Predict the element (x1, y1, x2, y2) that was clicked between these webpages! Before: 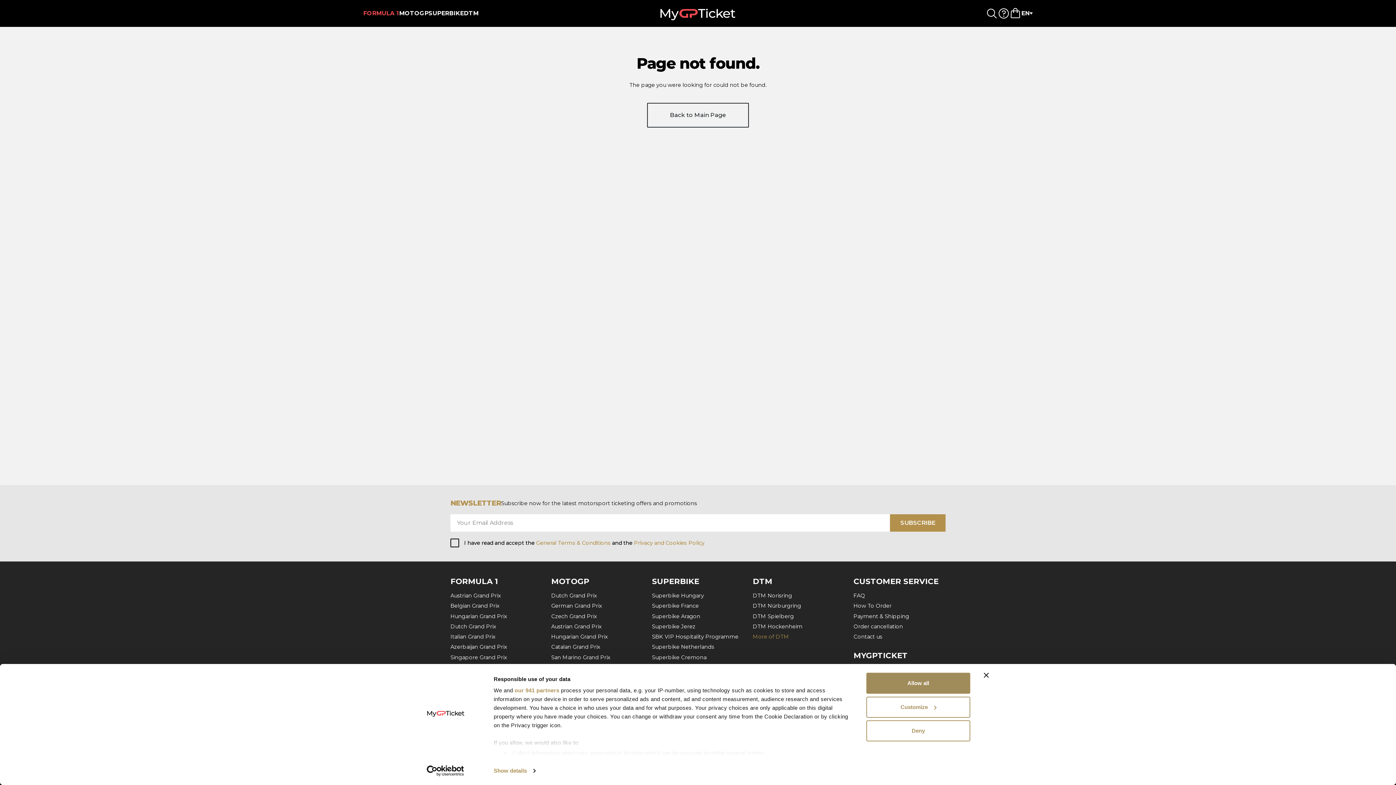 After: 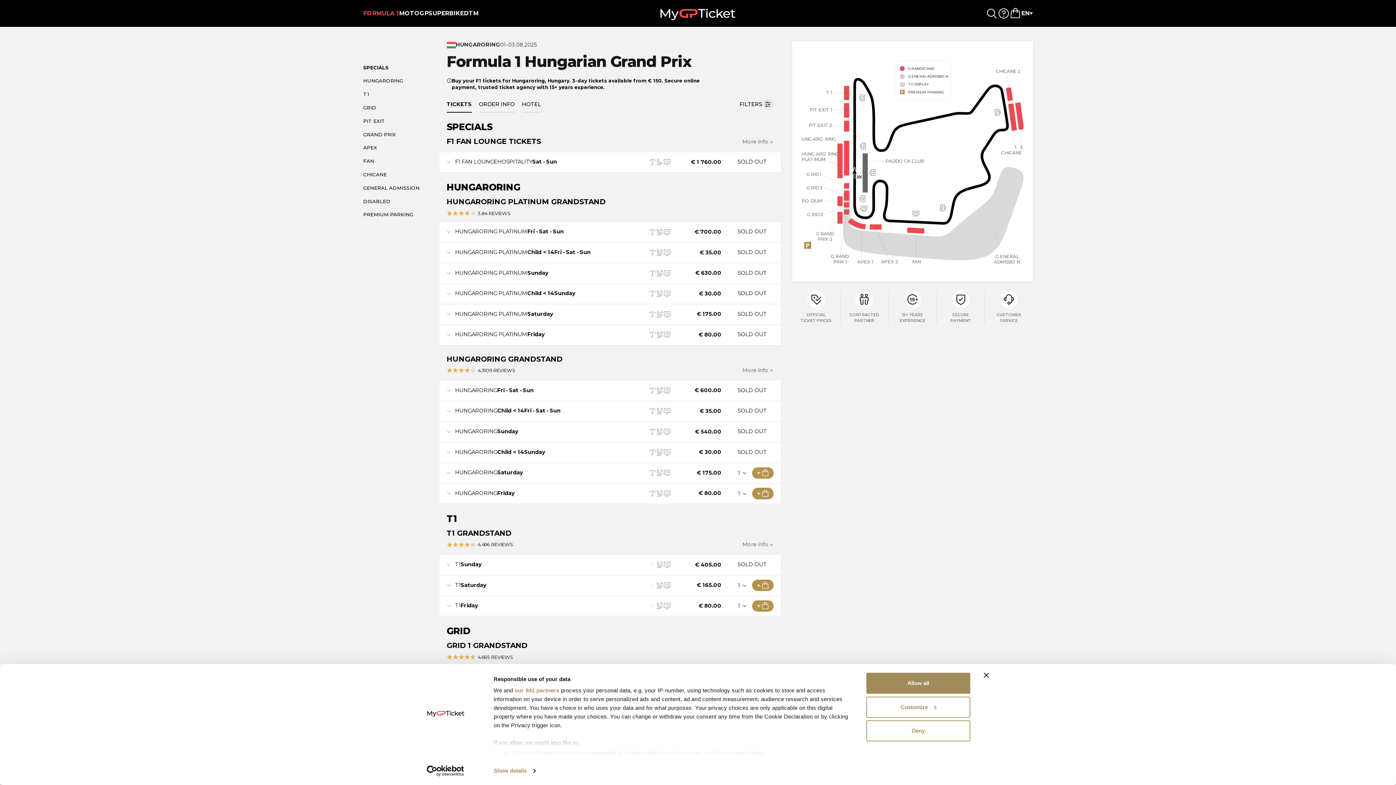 Action: label: Hungarian Grand Prix bbox: (450, 613, 507, 619)